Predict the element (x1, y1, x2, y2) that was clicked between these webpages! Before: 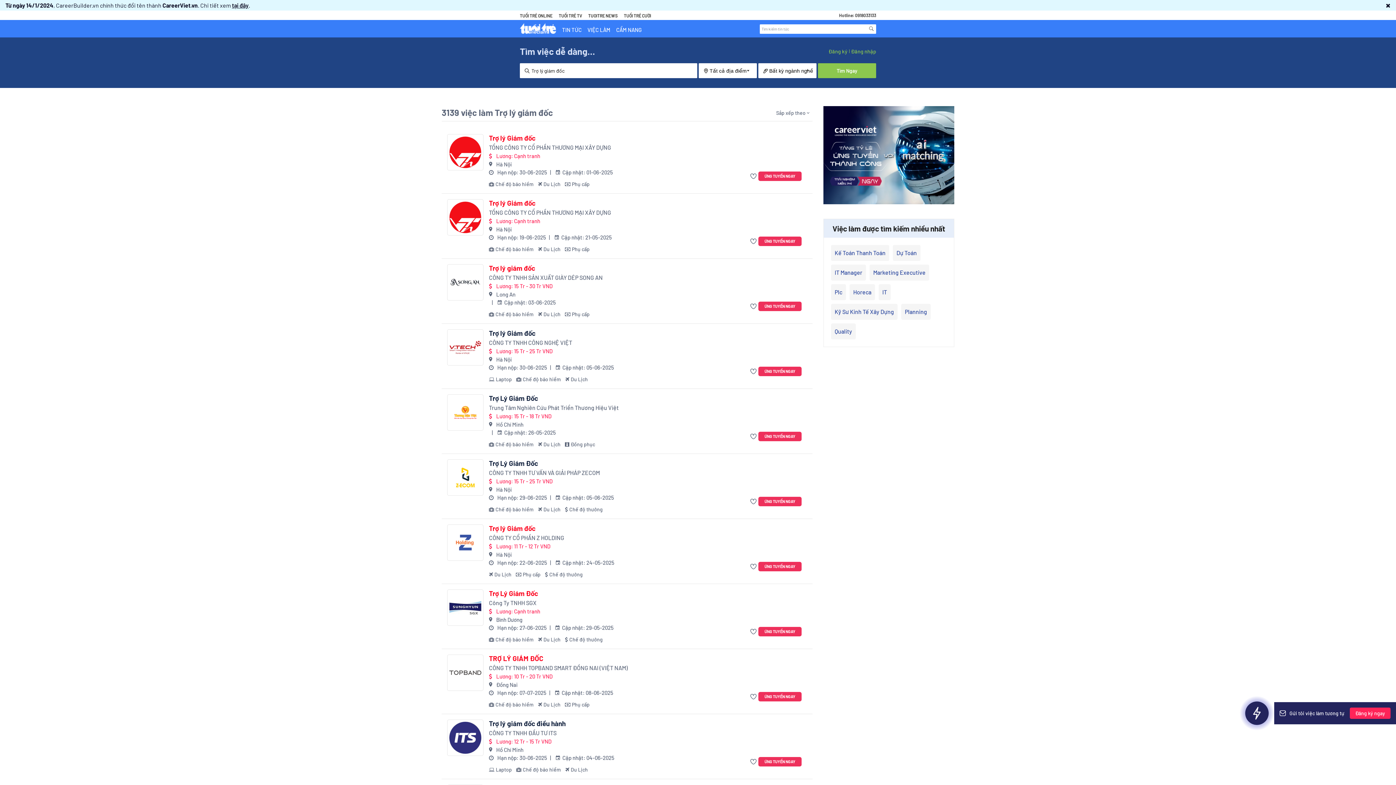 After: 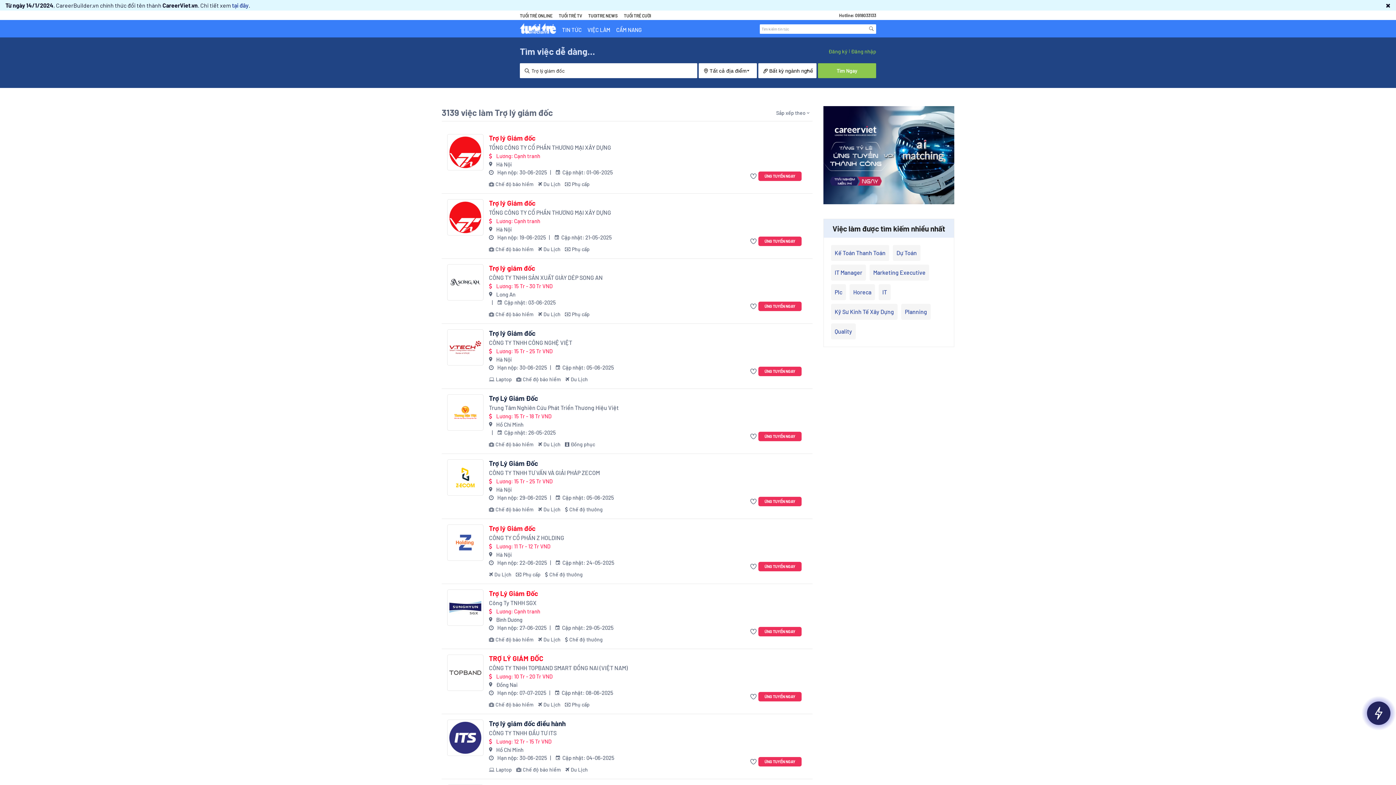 Action: bbox: (232, 1, 248, 8) label: tại đây